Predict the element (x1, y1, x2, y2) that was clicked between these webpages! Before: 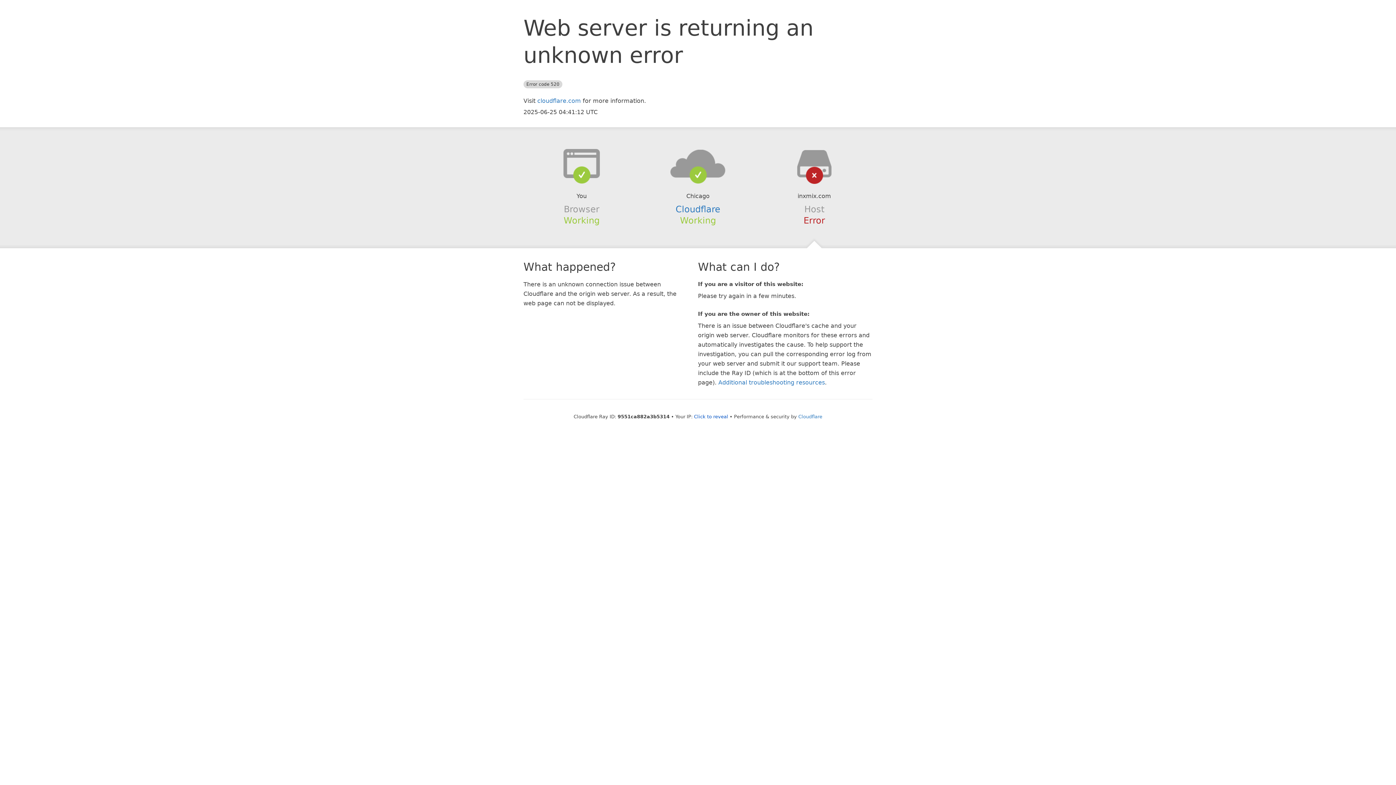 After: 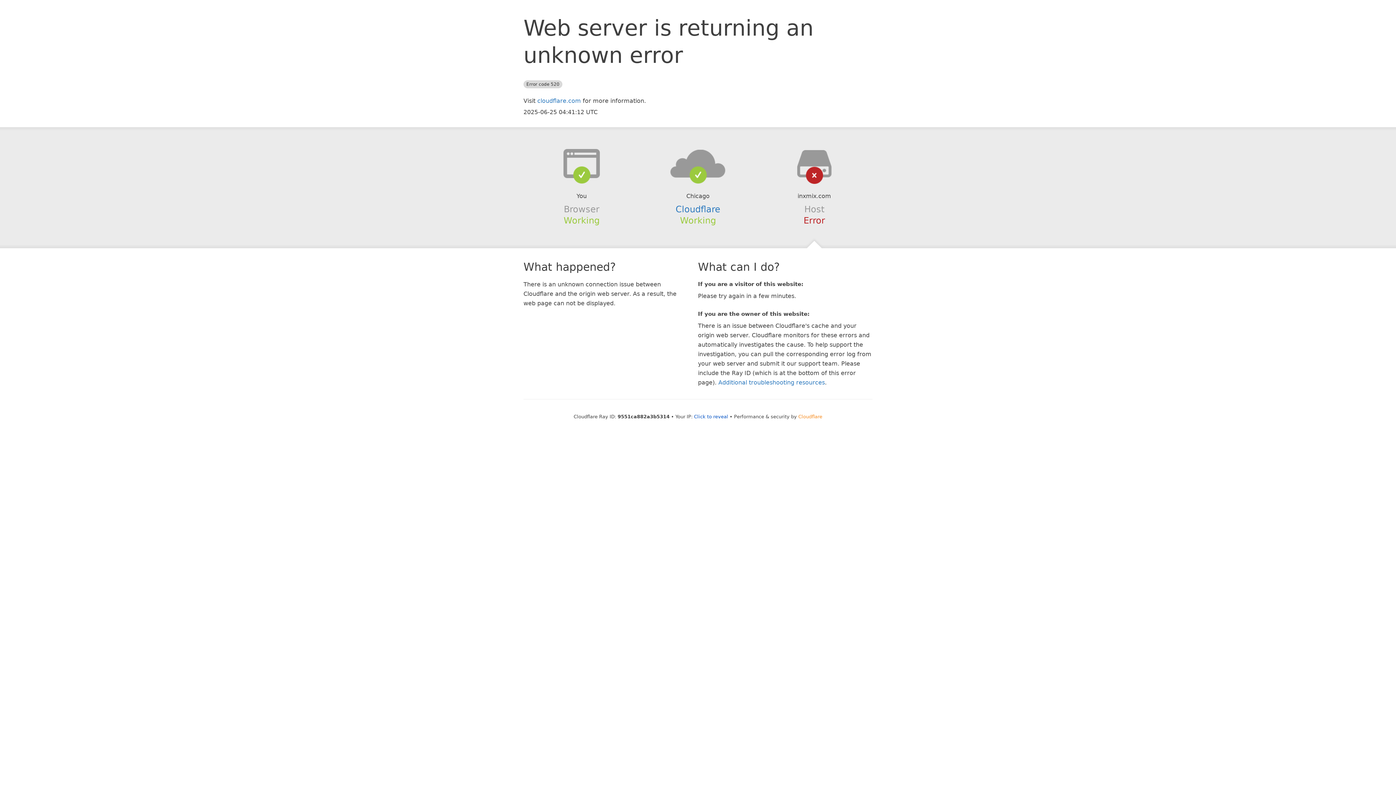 Action: label: Cloudflare bbox: (798, 414, 822, 419)